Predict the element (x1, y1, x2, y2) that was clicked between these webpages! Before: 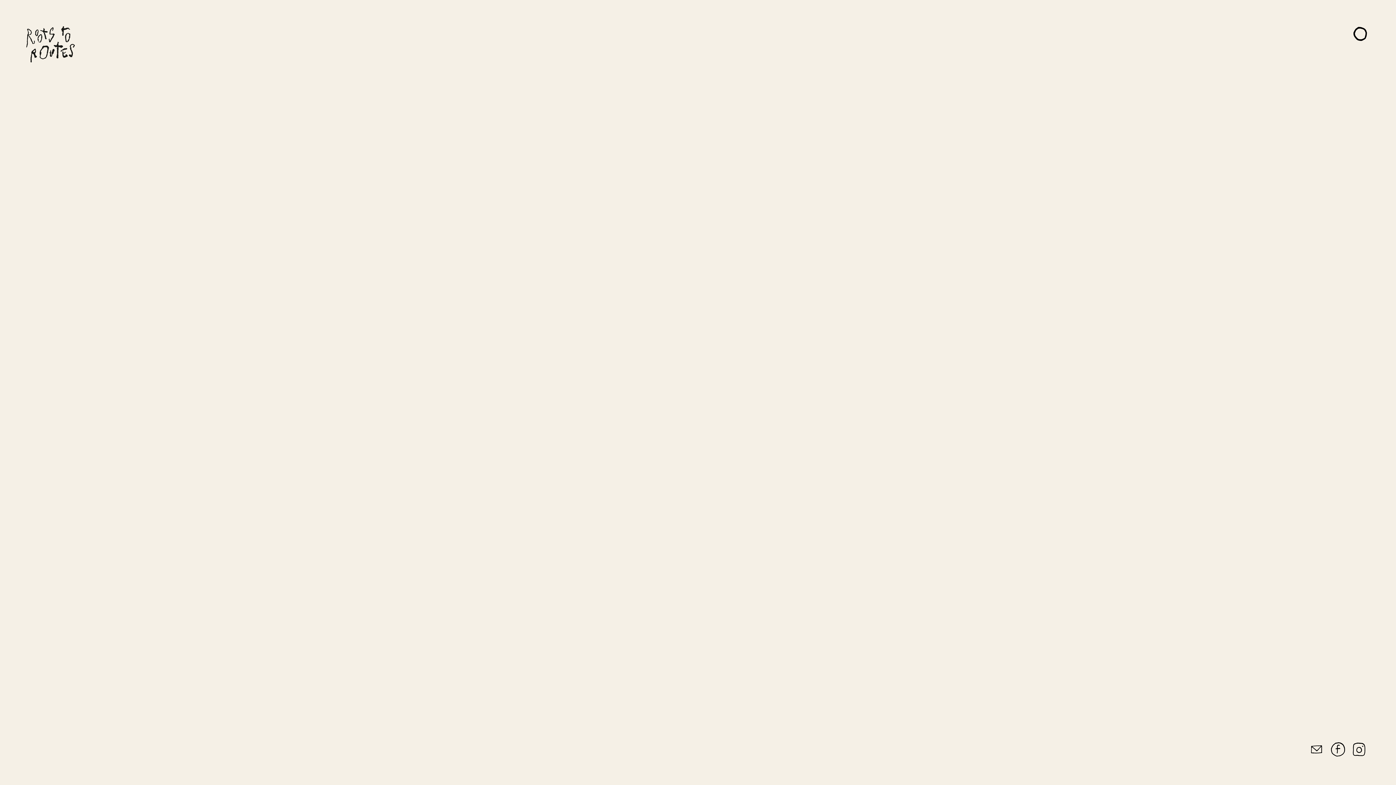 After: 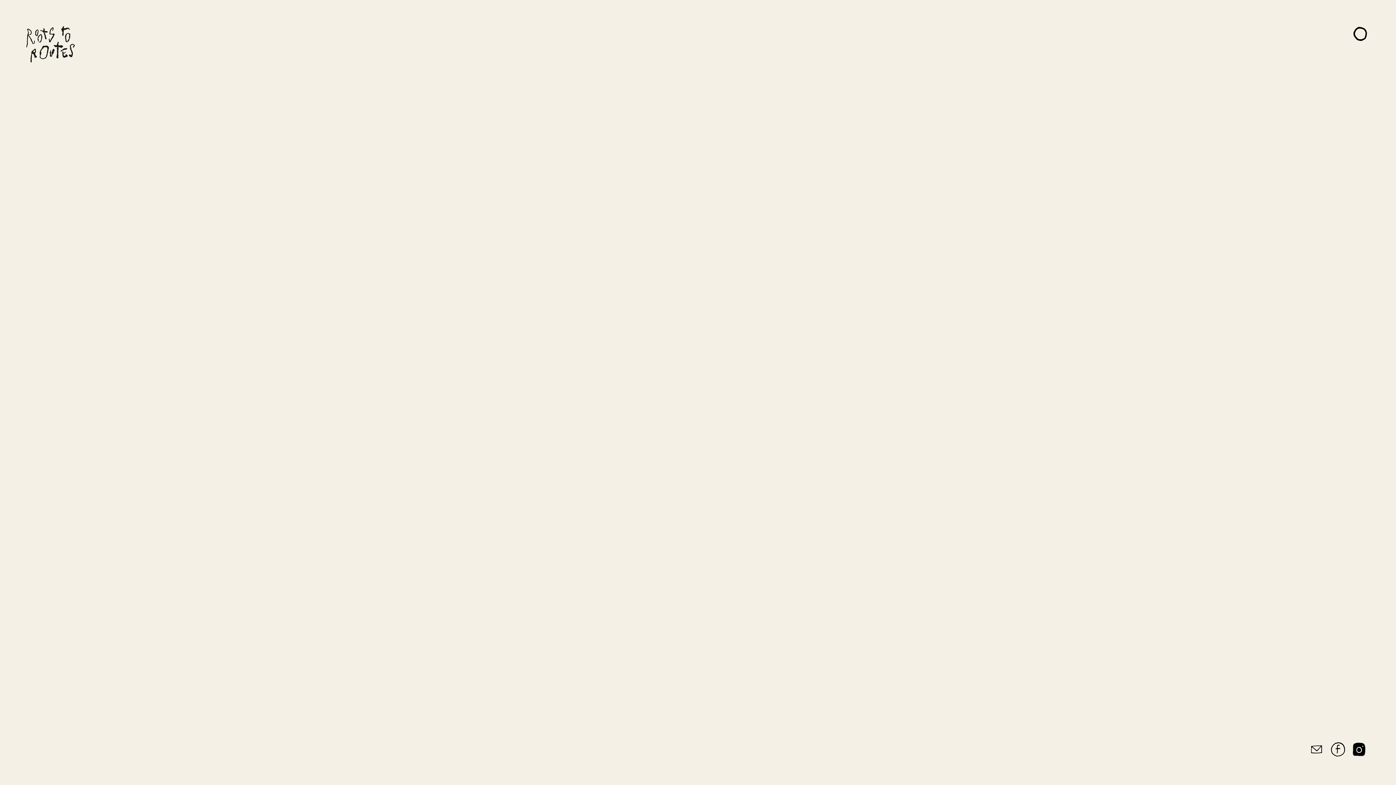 Action: bbox: (1352, 742, 1367, 759)